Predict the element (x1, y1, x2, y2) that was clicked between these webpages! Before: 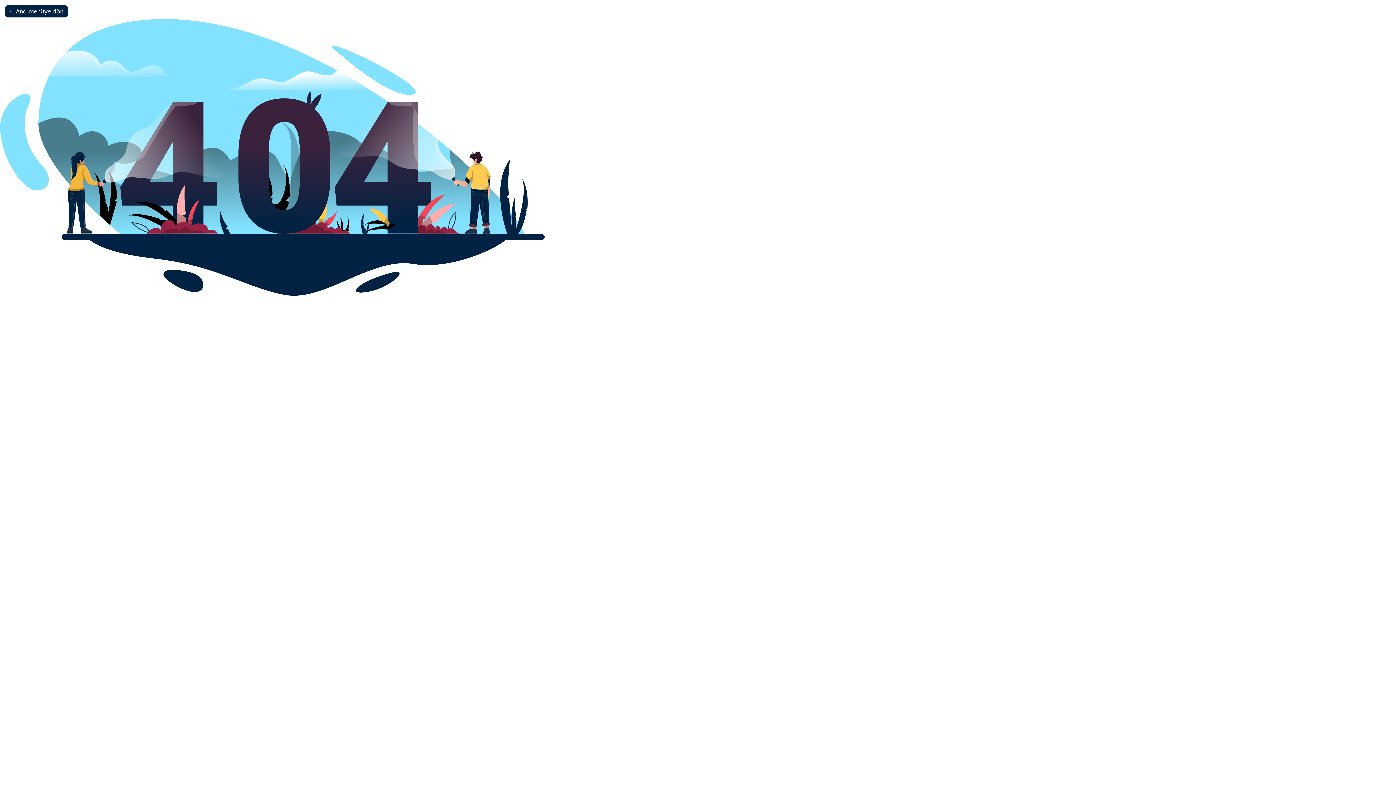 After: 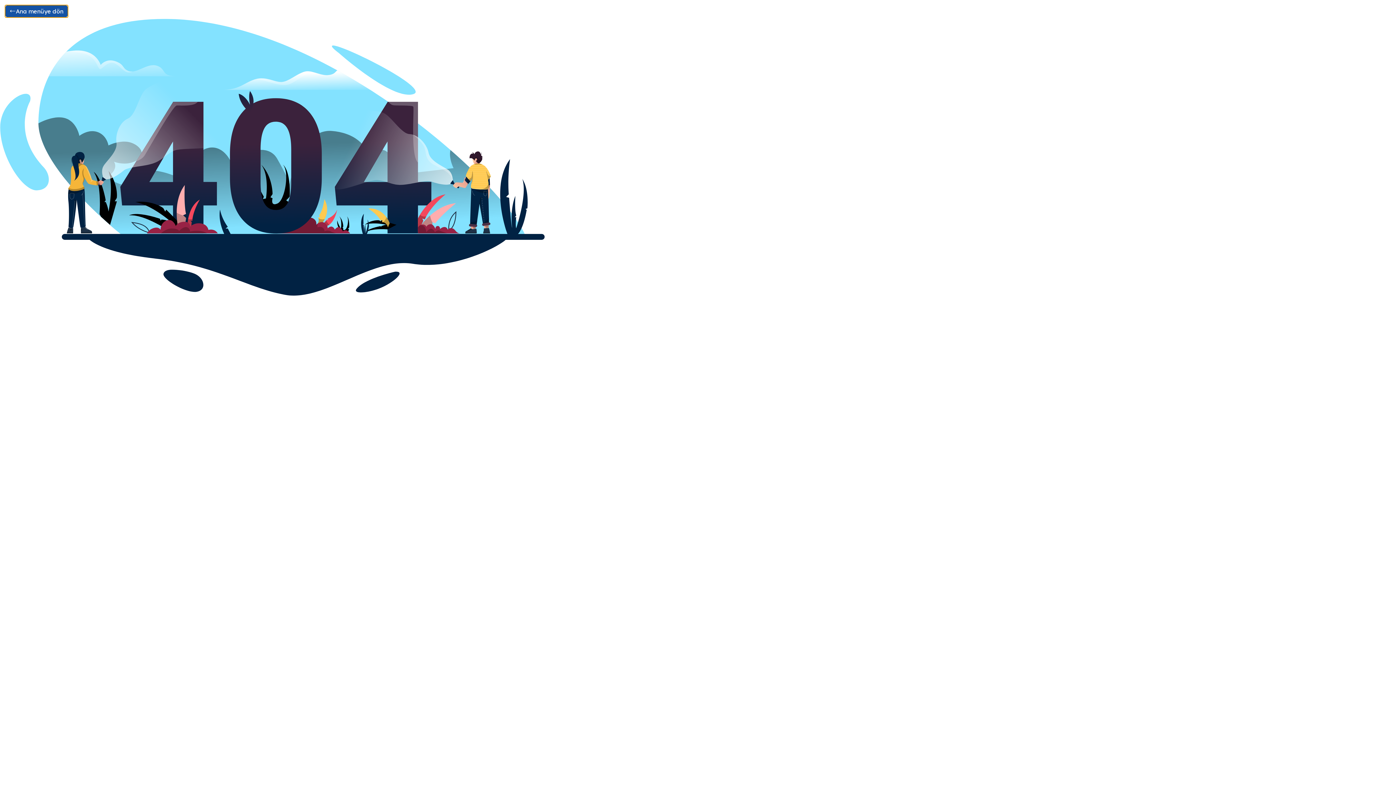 Action: label: Ana menüye dön bbox: (4, 4, 68, 17)